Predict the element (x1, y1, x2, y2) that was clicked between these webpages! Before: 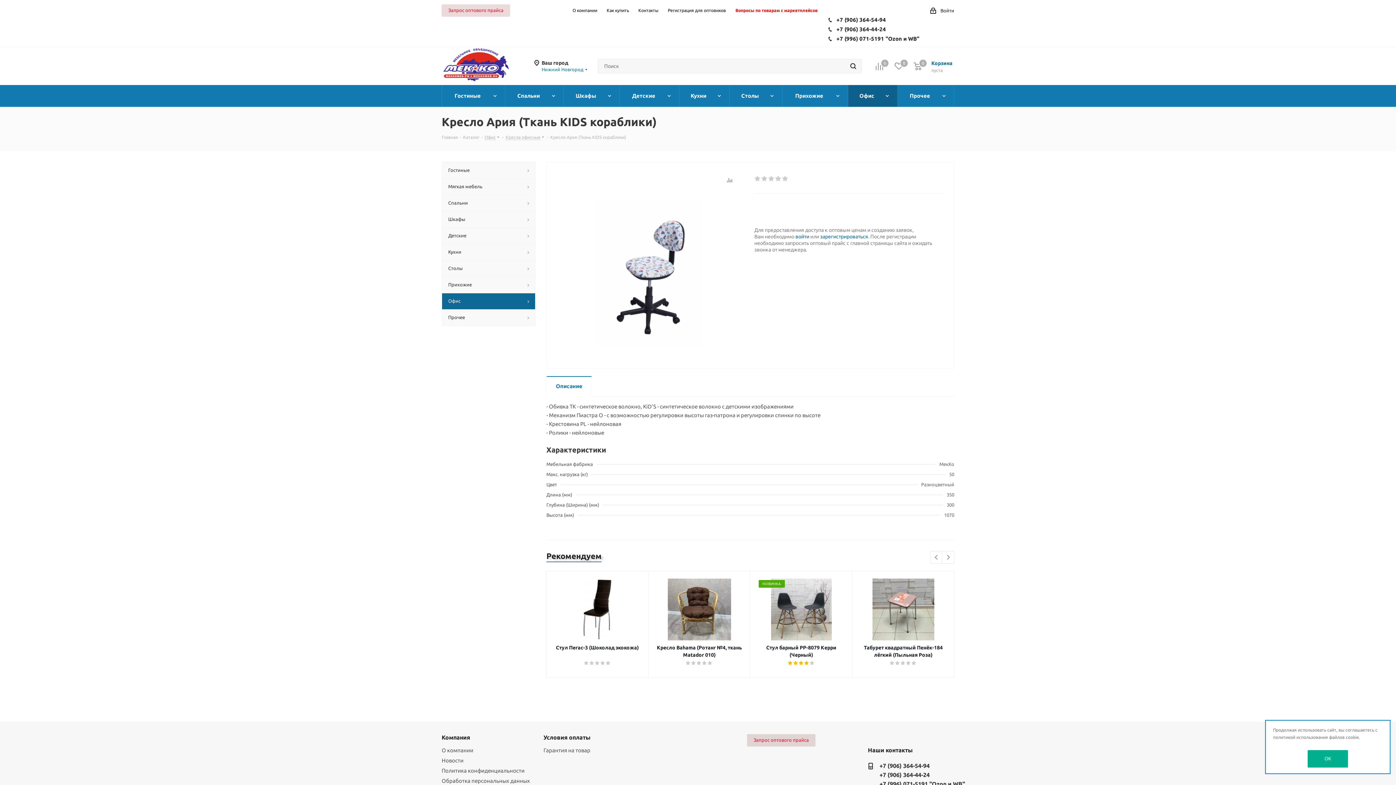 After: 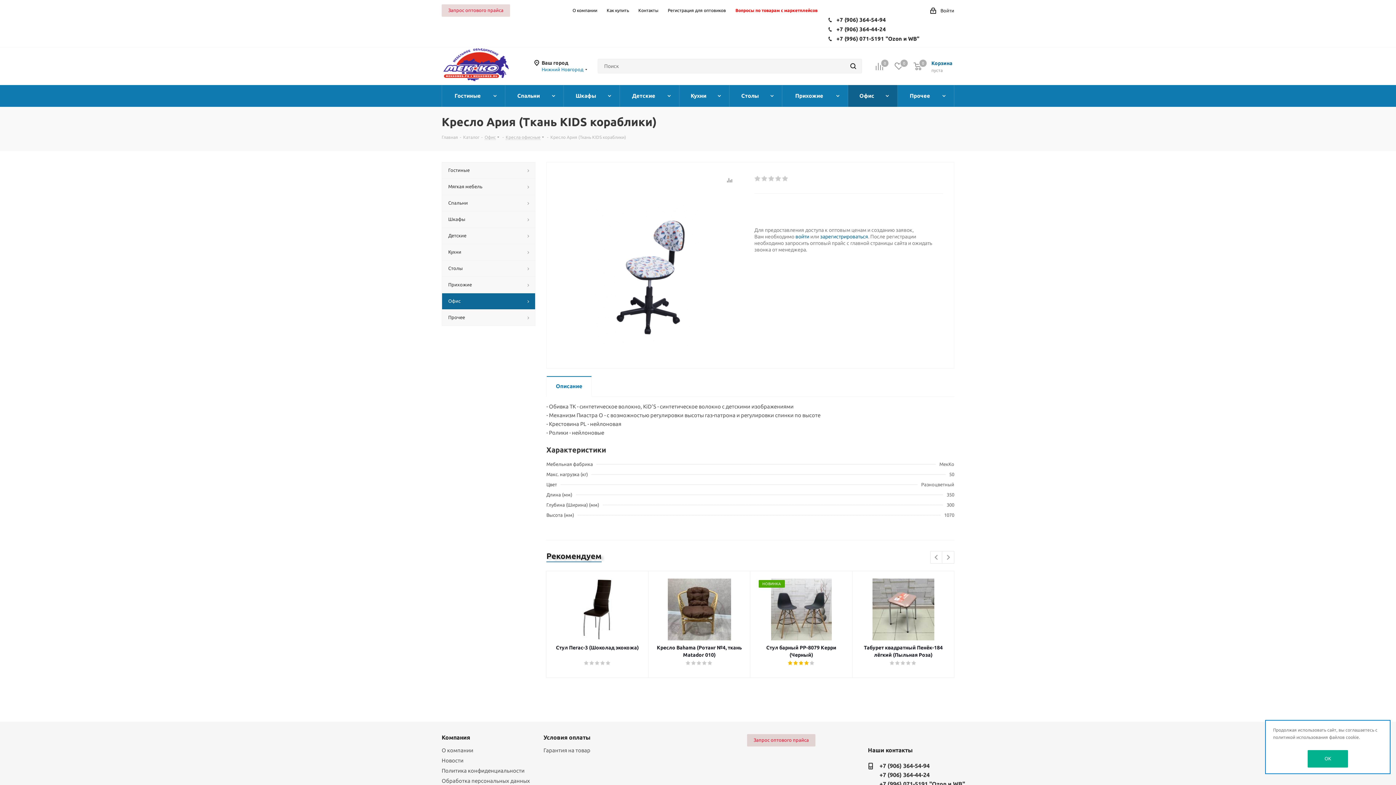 Action: label: +7 (996) 071-5191 "Ozon и WB" bbox: (836, 30, 919, 46)